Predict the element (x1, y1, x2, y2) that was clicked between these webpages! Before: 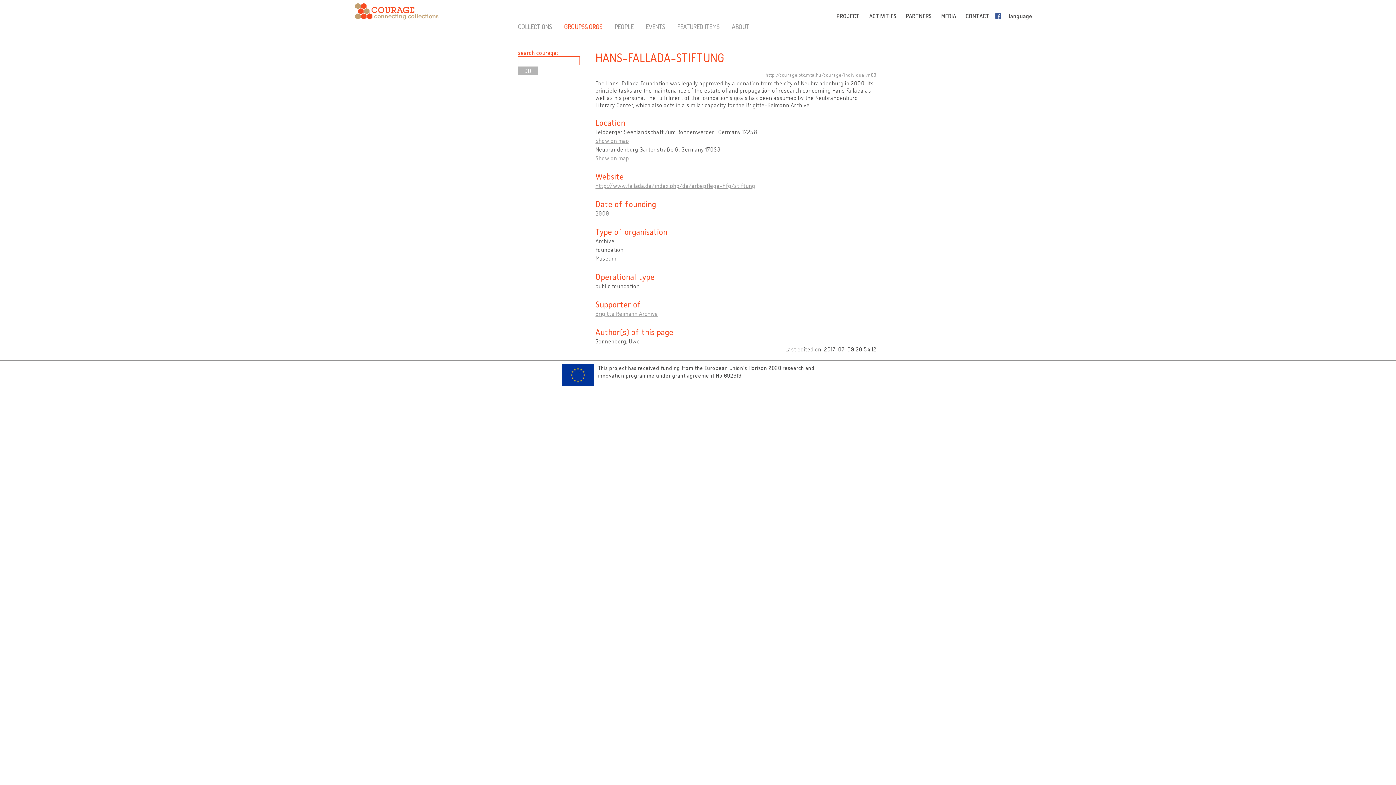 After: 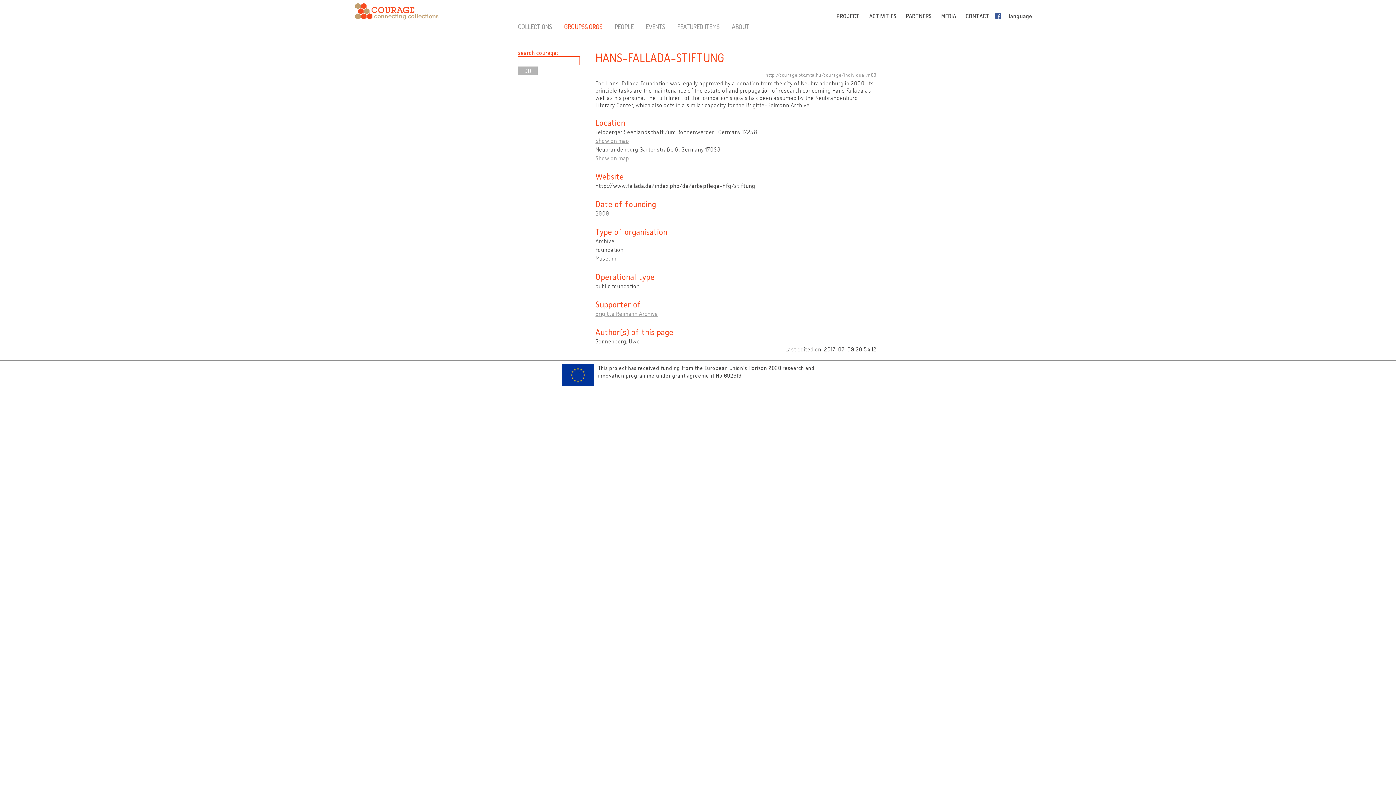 Action: label: http://www.fallada.de/index.php/de/erbepflege-hfg/stiftung bbox: (595, 182, 755, 189)